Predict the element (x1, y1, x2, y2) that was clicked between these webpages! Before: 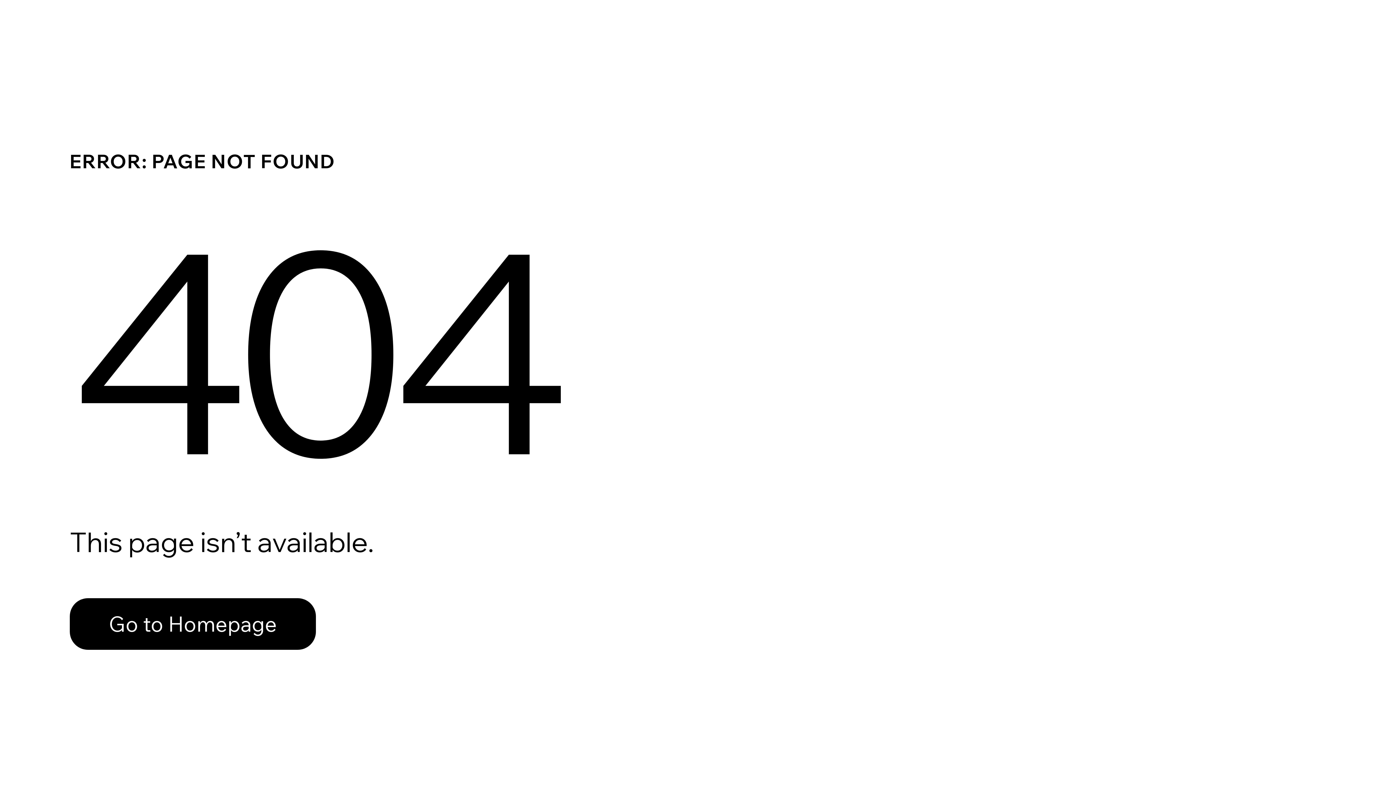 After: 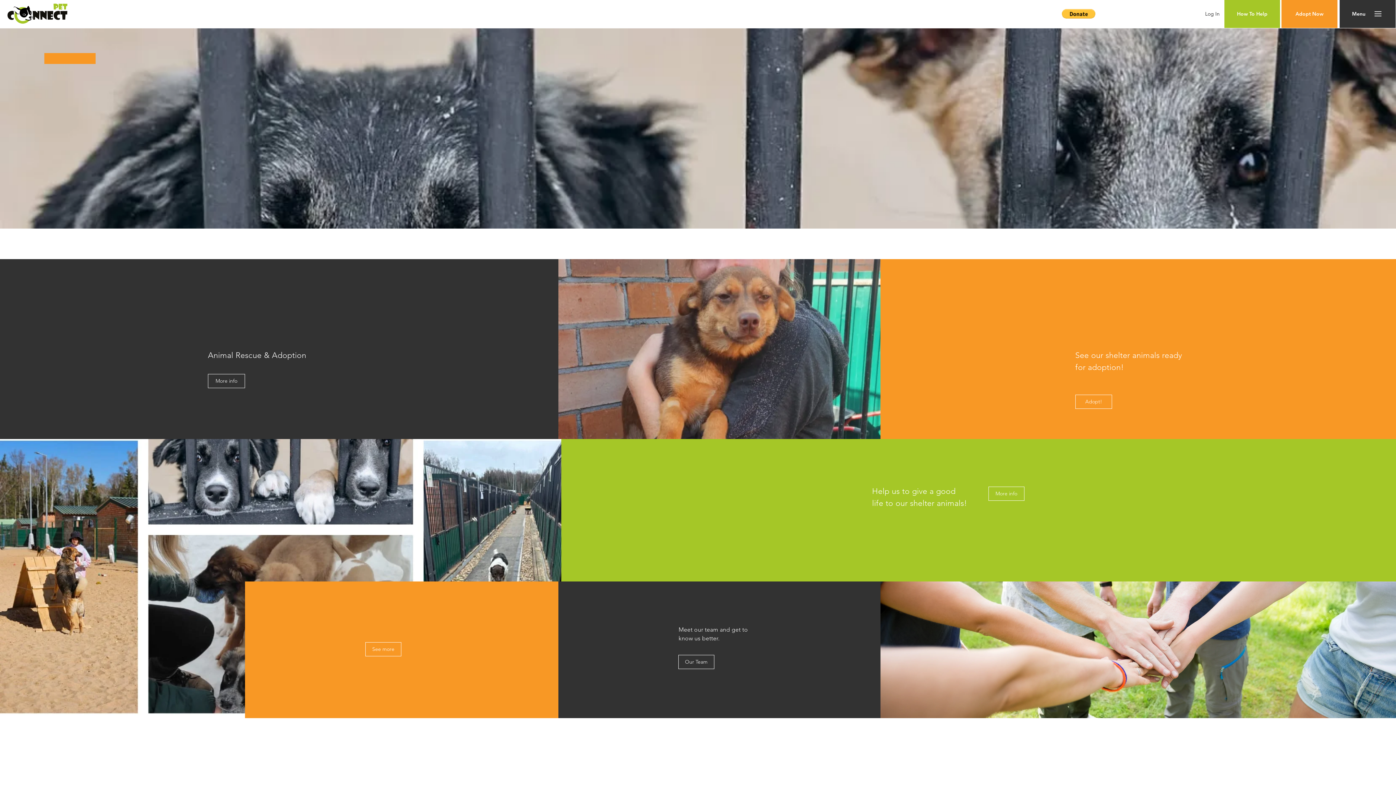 Action: label: Go to Homepage bbox: (69, 582, 768, 659)